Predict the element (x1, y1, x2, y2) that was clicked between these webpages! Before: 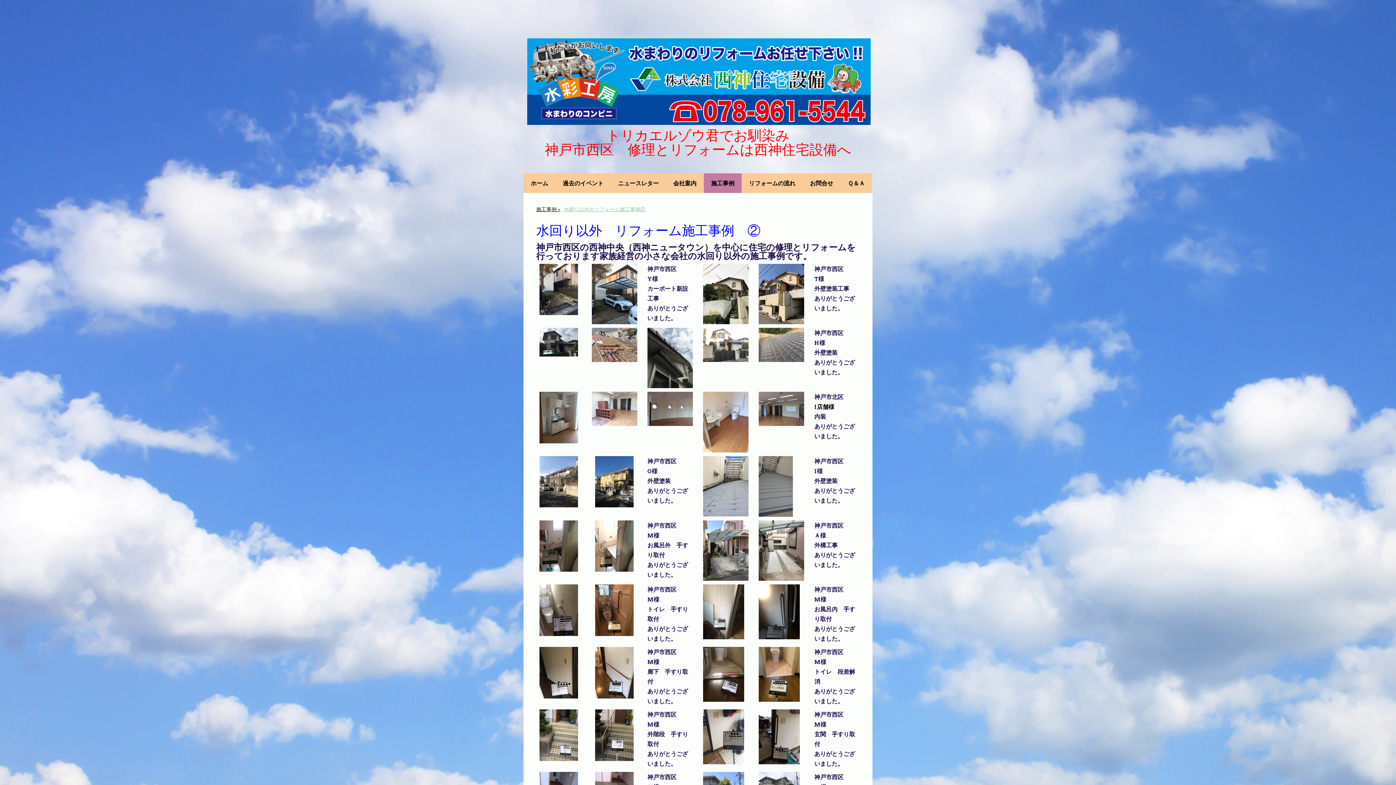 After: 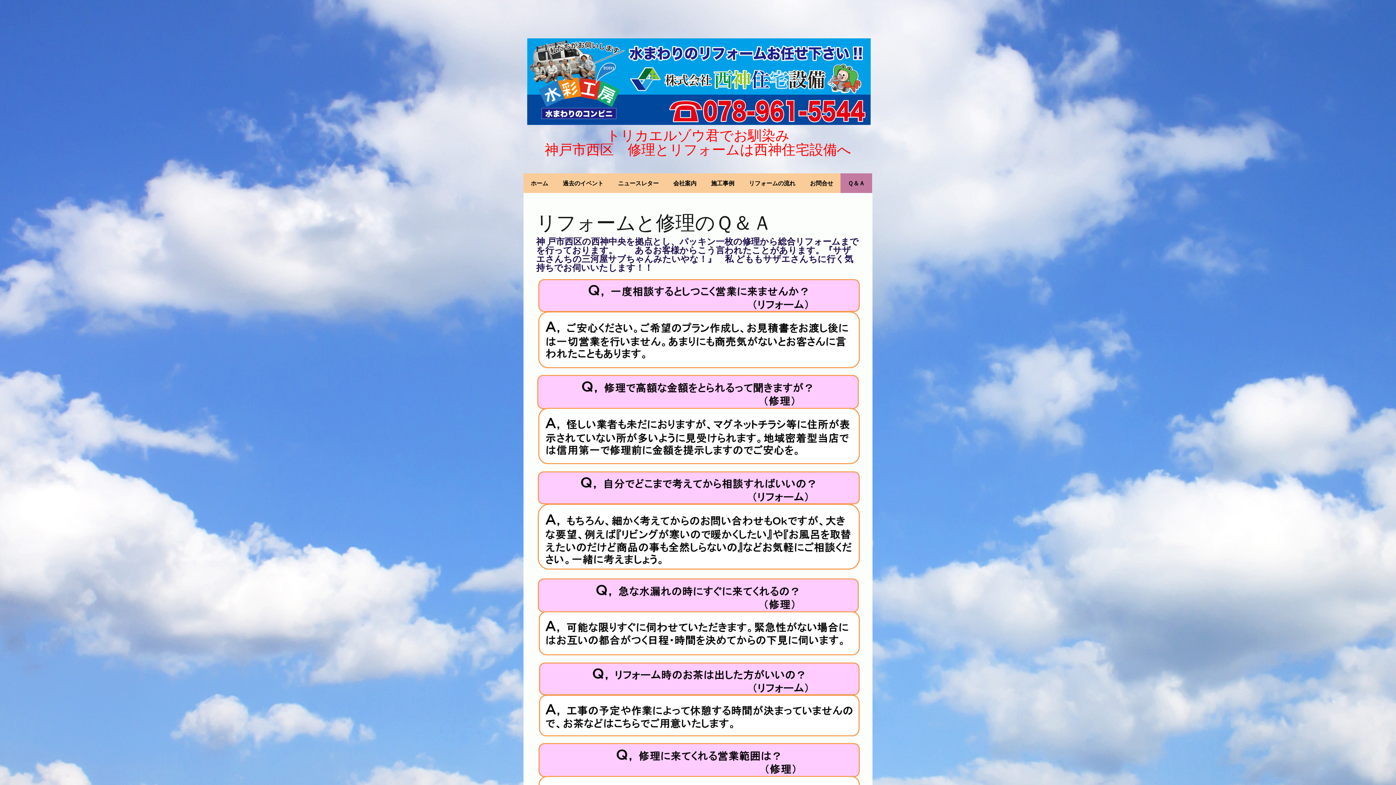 Action: label: Ｑ＆Ａ bbox: (840, 173, 872, 192)